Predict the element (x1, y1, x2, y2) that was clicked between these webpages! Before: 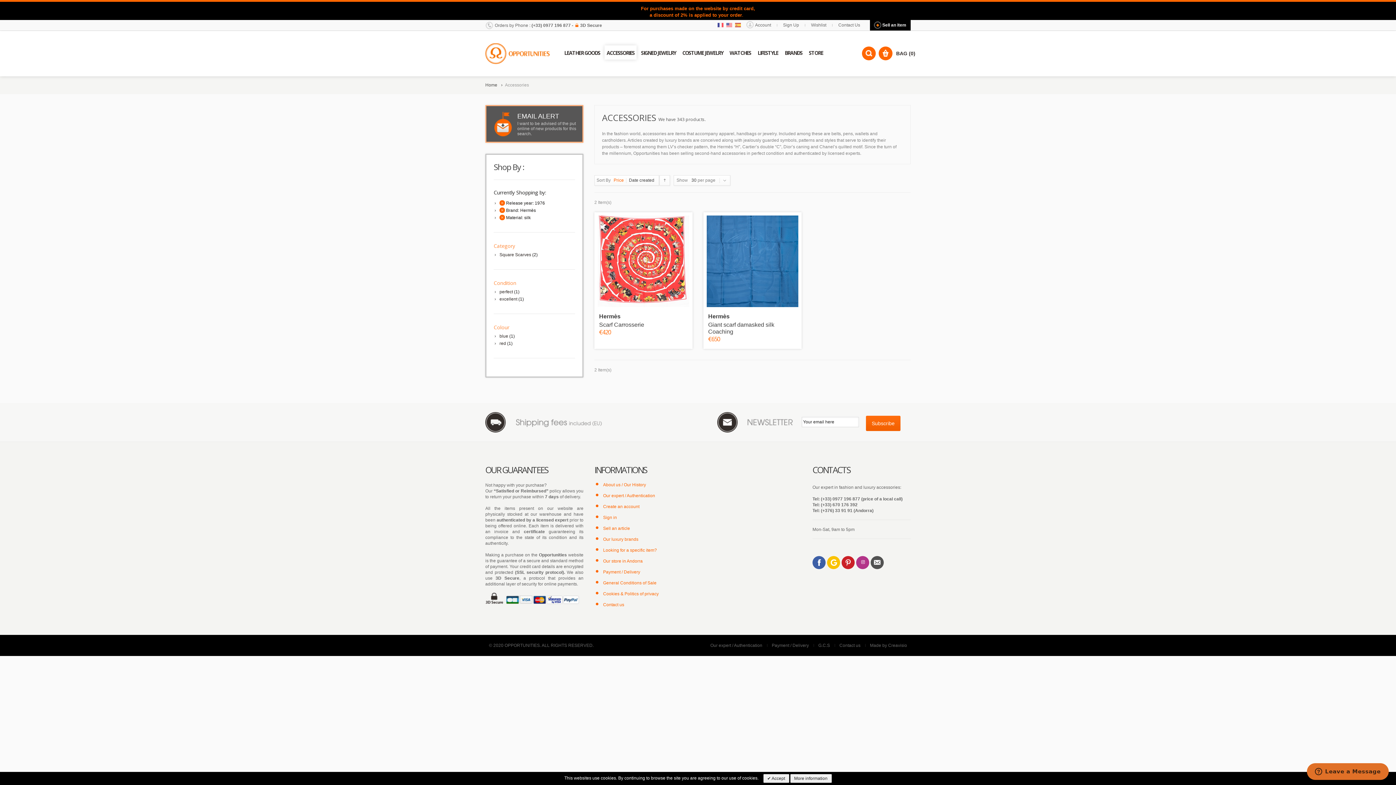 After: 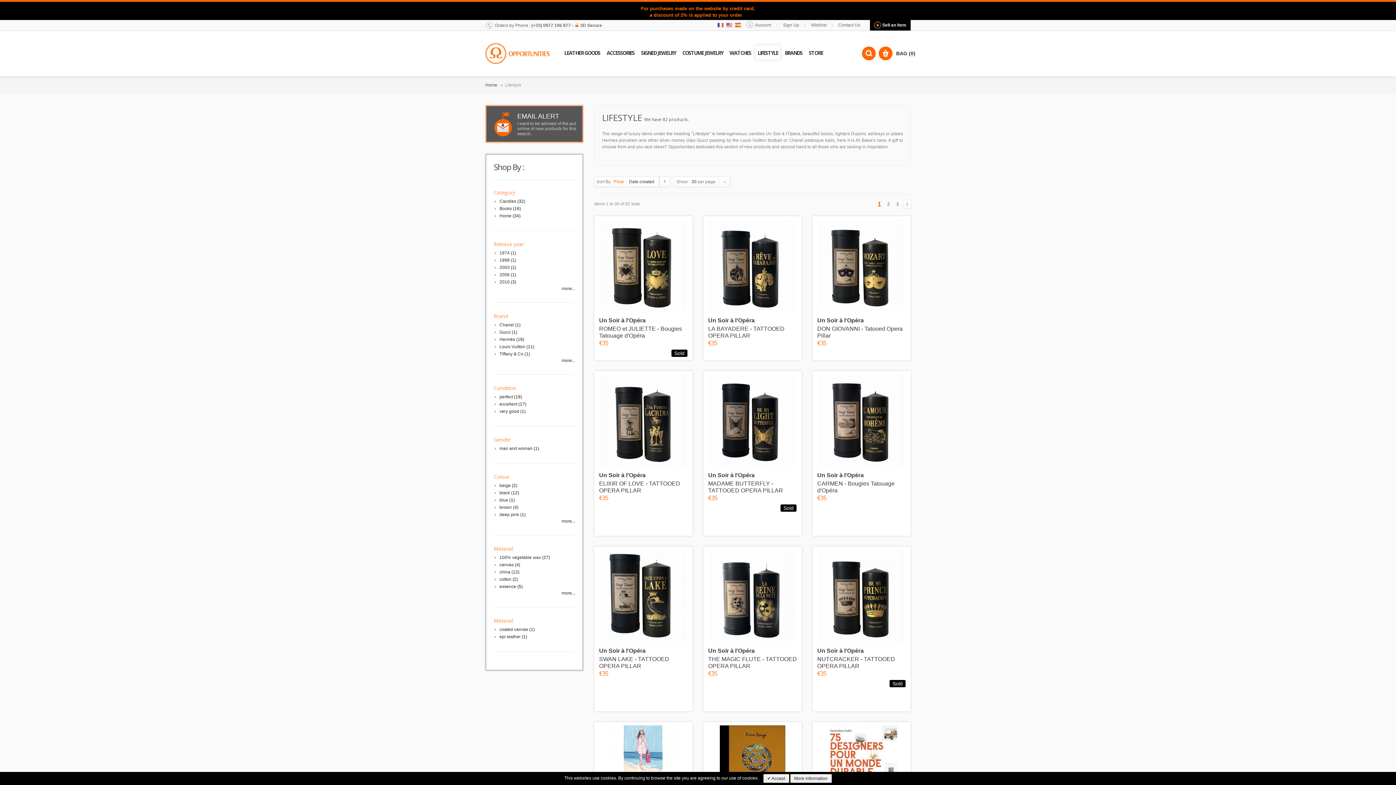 Action: label: LIFESTYLE bbox: (755, 45, 780, 59)